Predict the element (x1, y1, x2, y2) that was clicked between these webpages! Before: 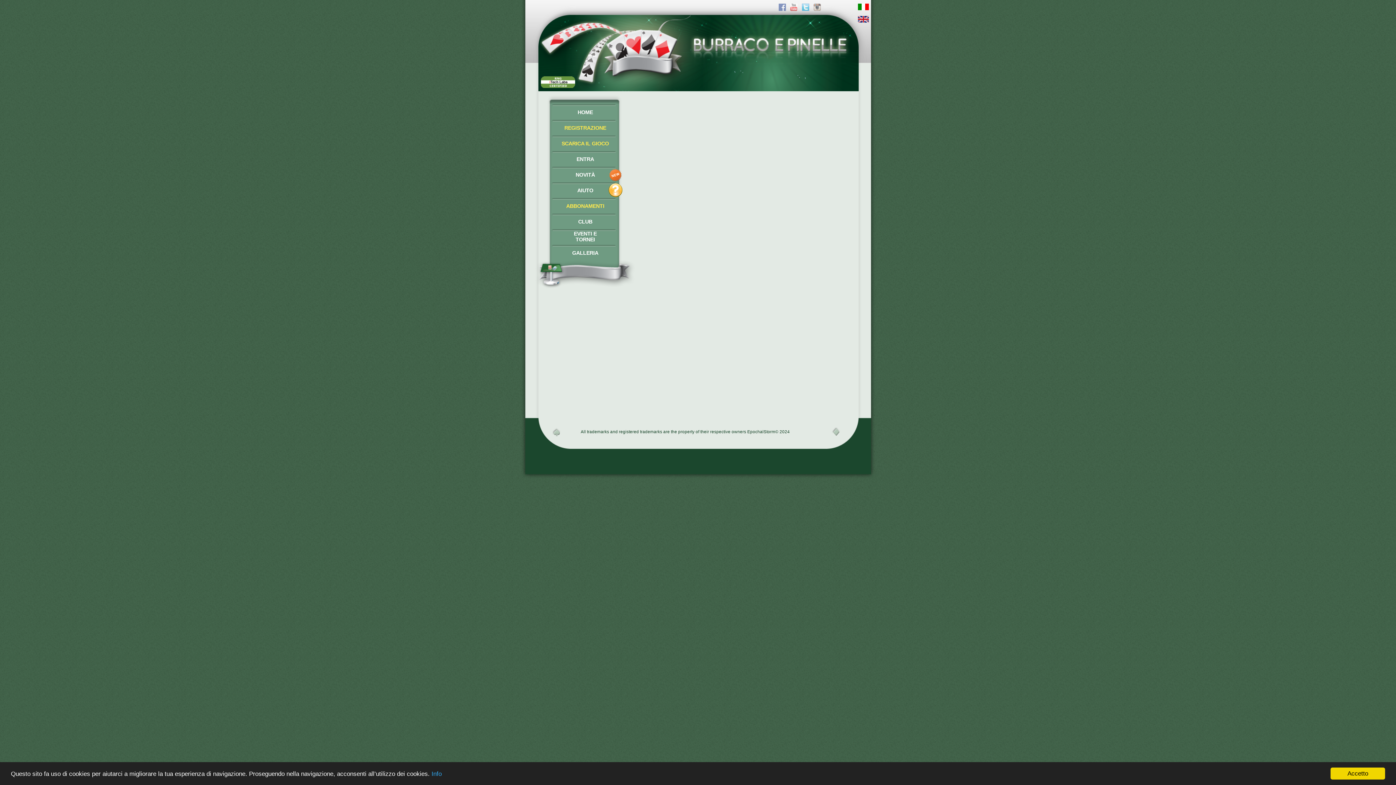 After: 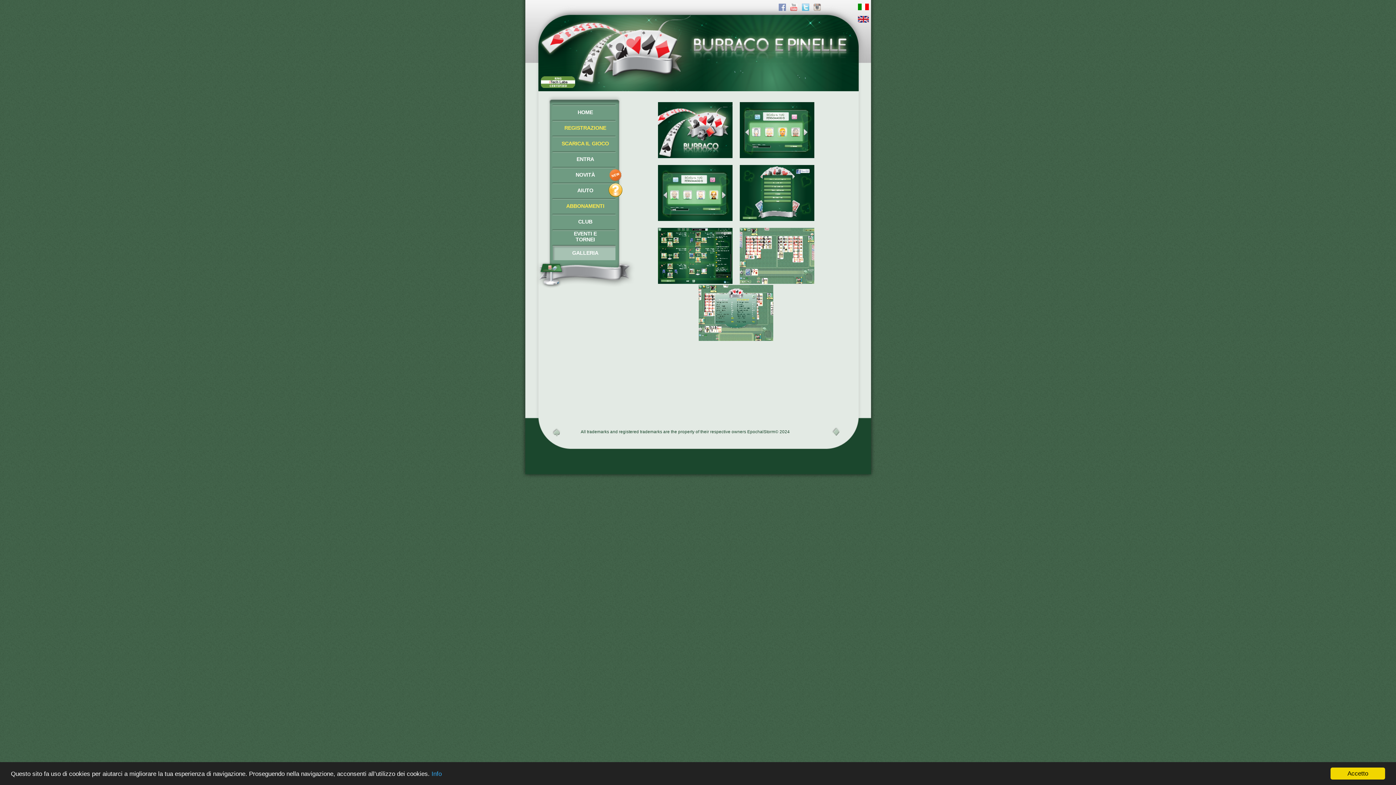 Action: bbox: (572, 250, 598, 256) label: GALLERIA